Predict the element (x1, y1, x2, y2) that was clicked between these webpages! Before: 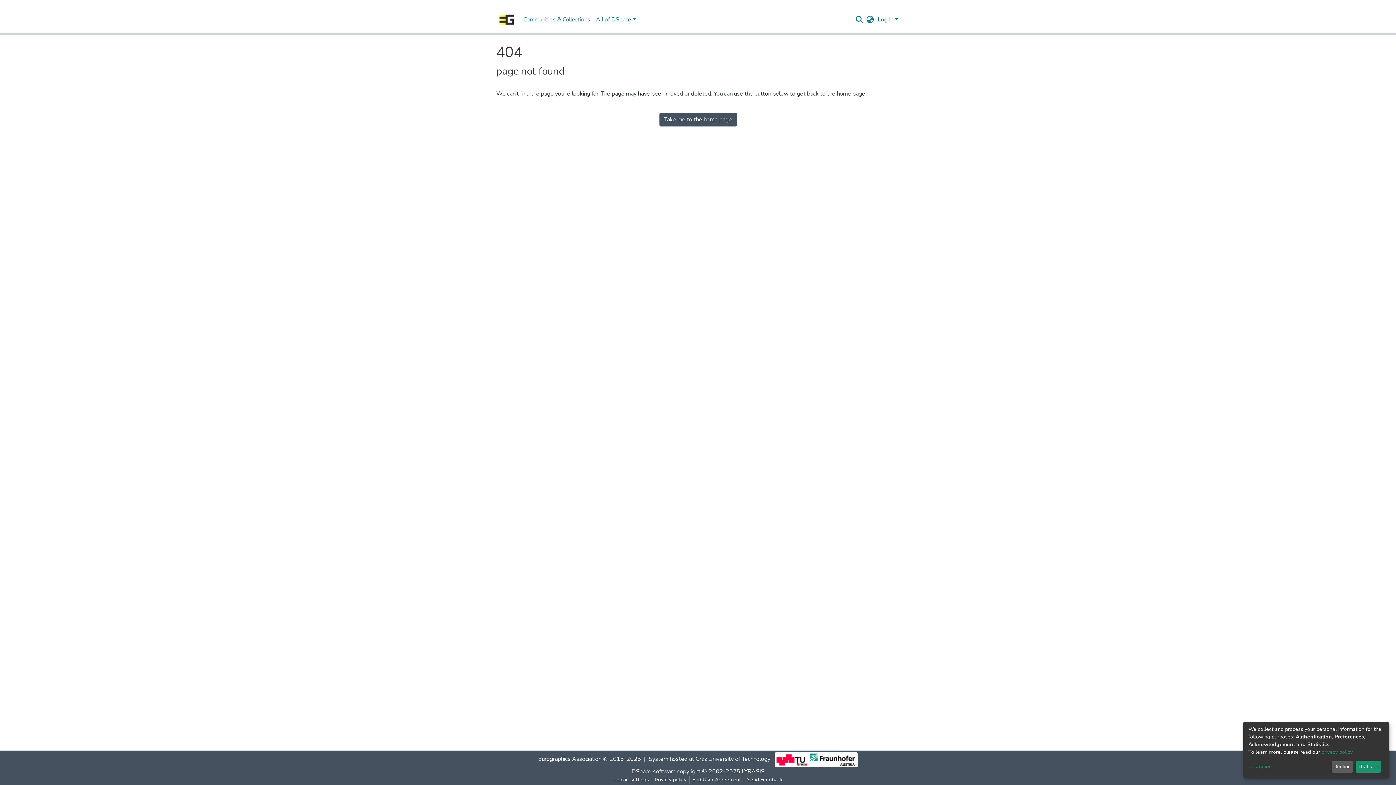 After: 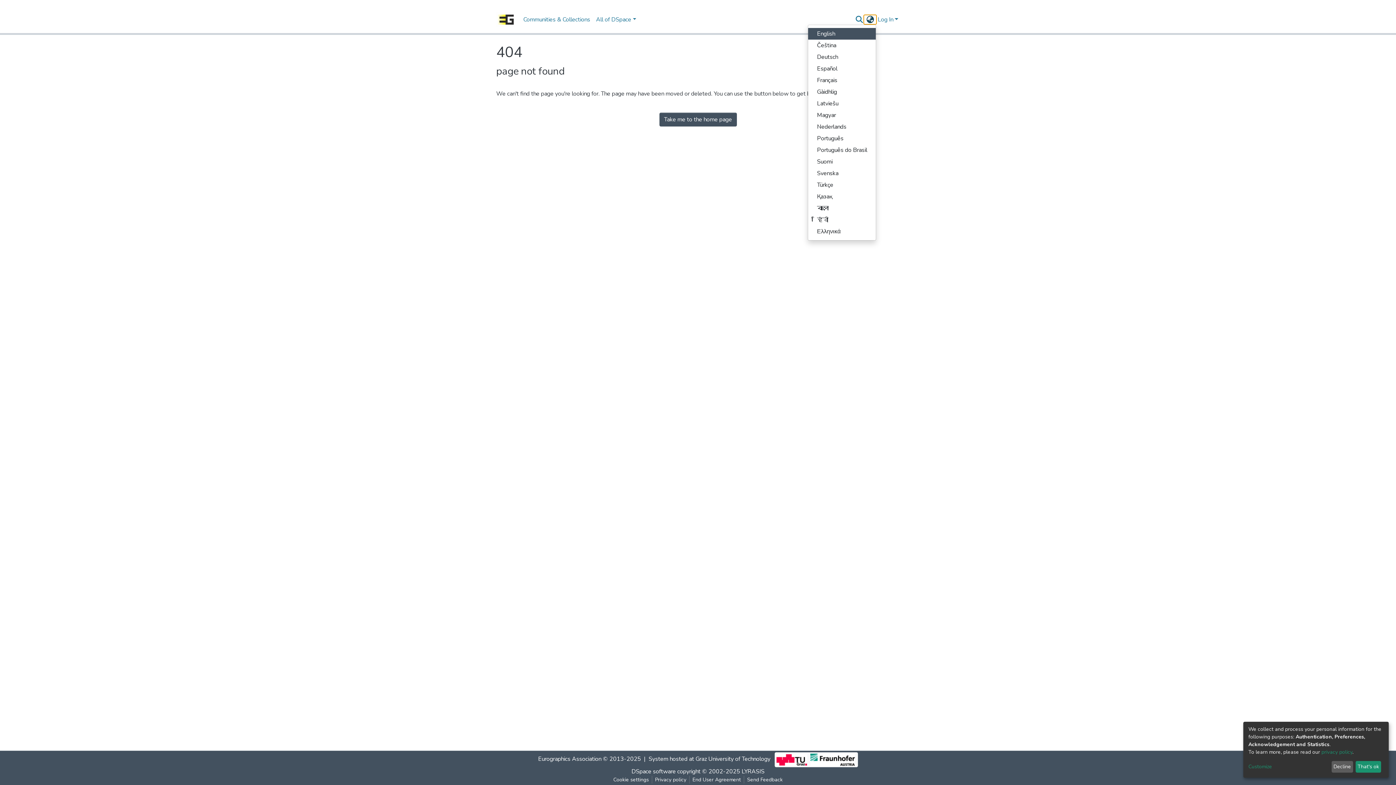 Action: label: Language switch bbox: (864, 15, 876, 24)